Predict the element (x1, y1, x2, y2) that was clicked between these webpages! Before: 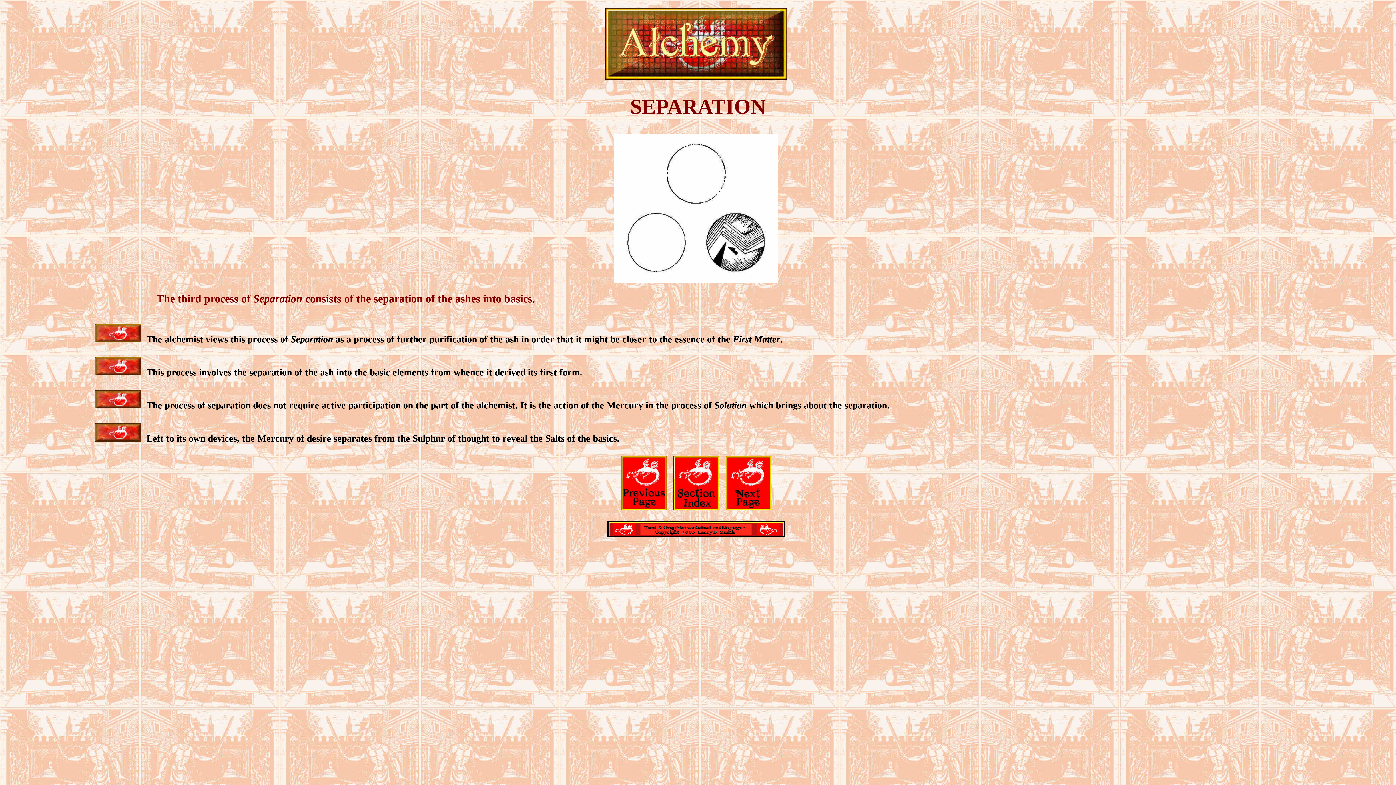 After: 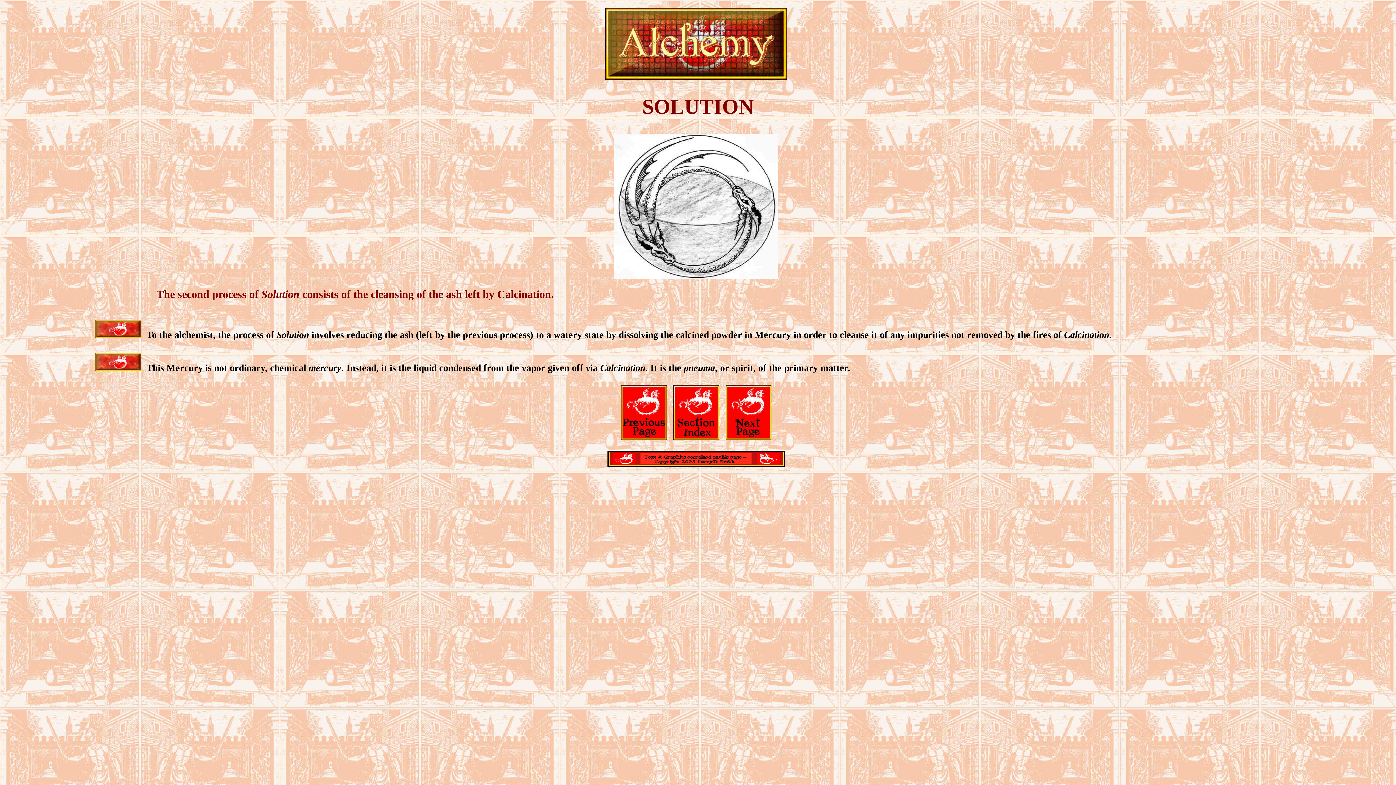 Action: bbox: (621, 502, 666, 512)